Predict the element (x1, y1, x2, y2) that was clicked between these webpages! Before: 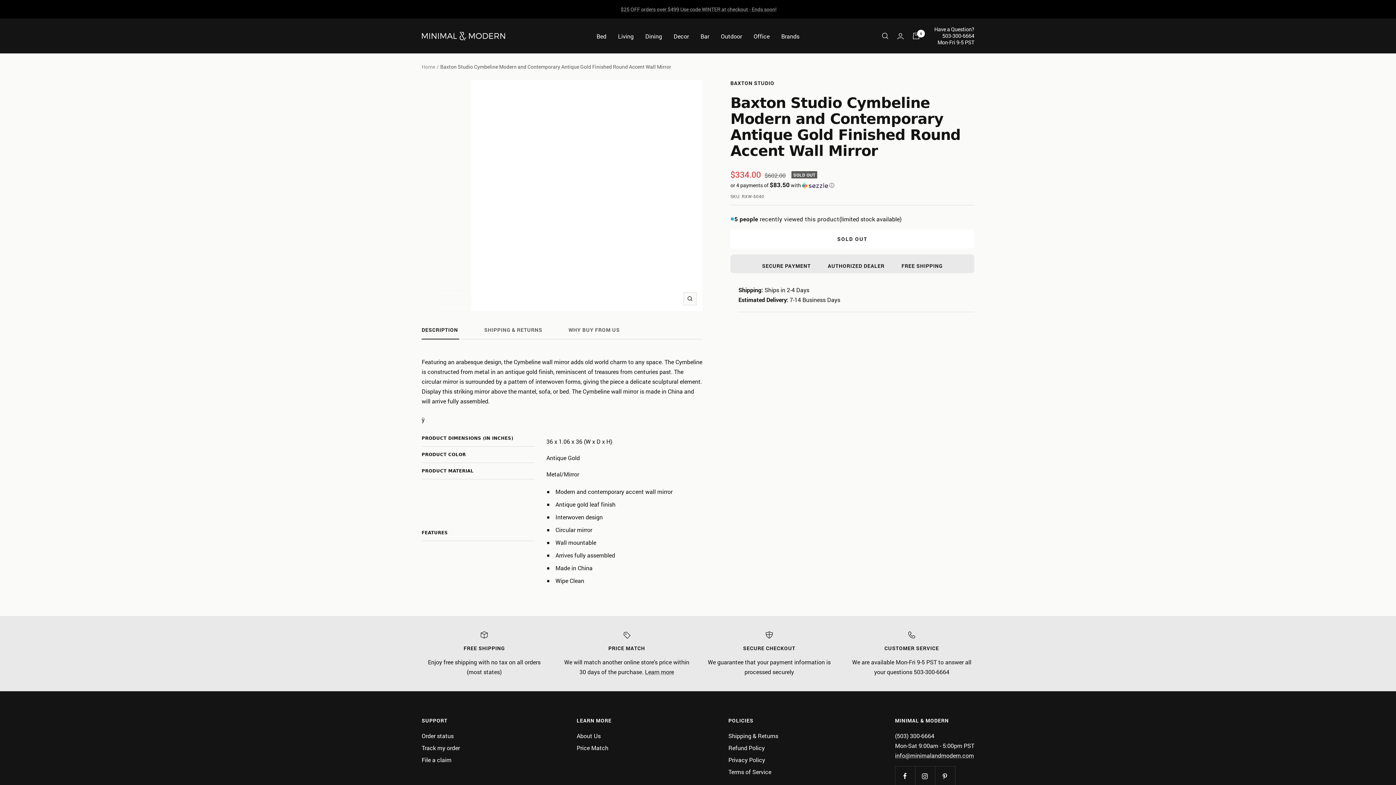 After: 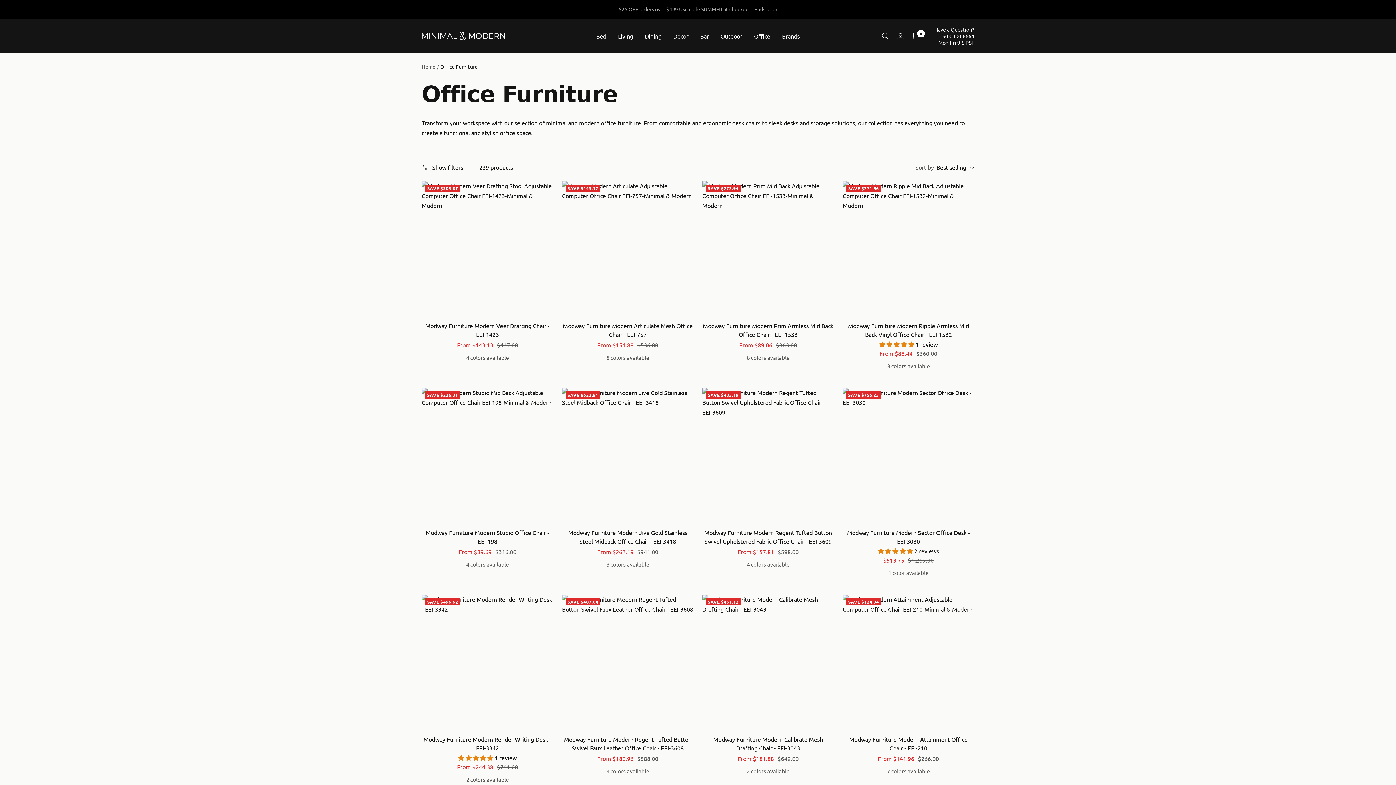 Action: label: Office bbox: (753, 31, 769, 40)